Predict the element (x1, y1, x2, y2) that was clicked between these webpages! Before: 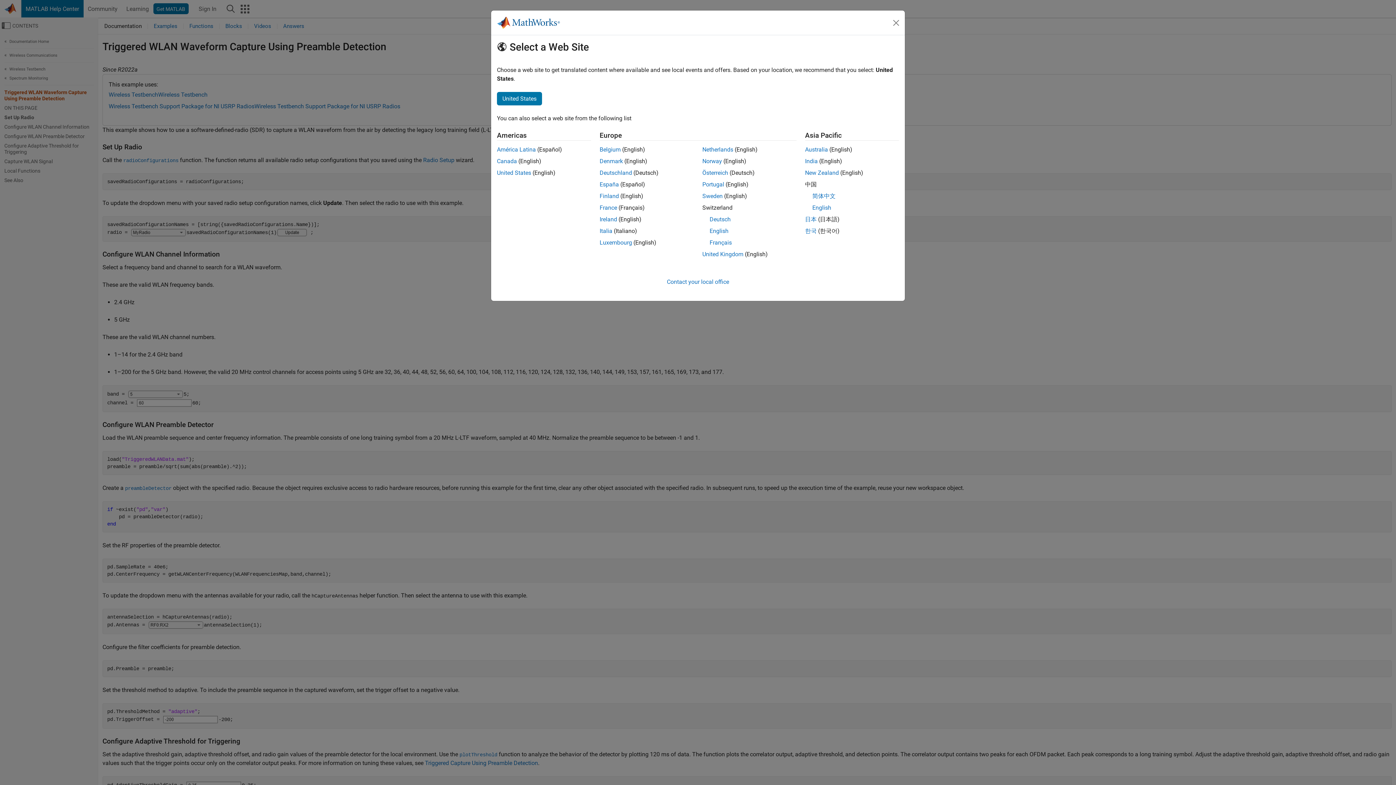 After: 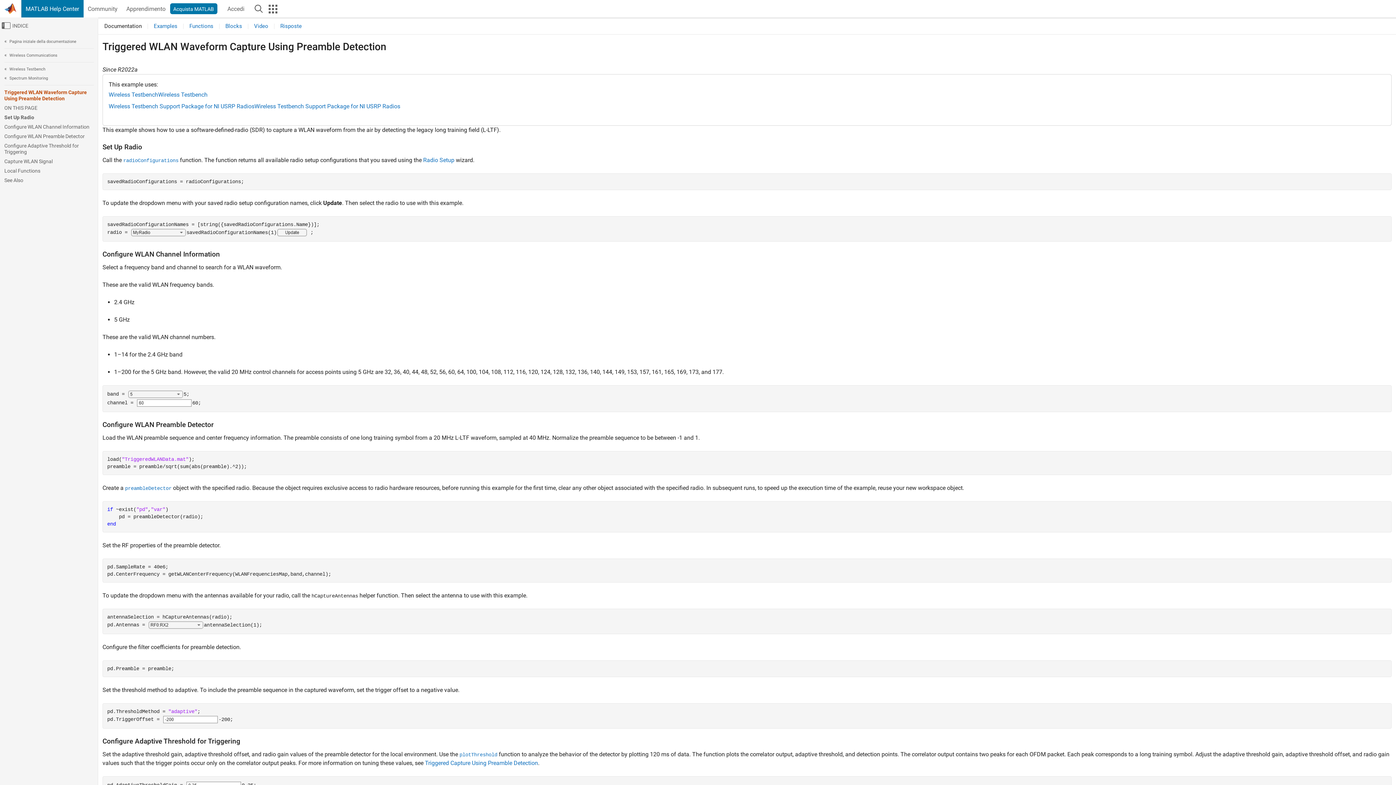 Action: bbox: (599, 227, 612, 234) label: Italia